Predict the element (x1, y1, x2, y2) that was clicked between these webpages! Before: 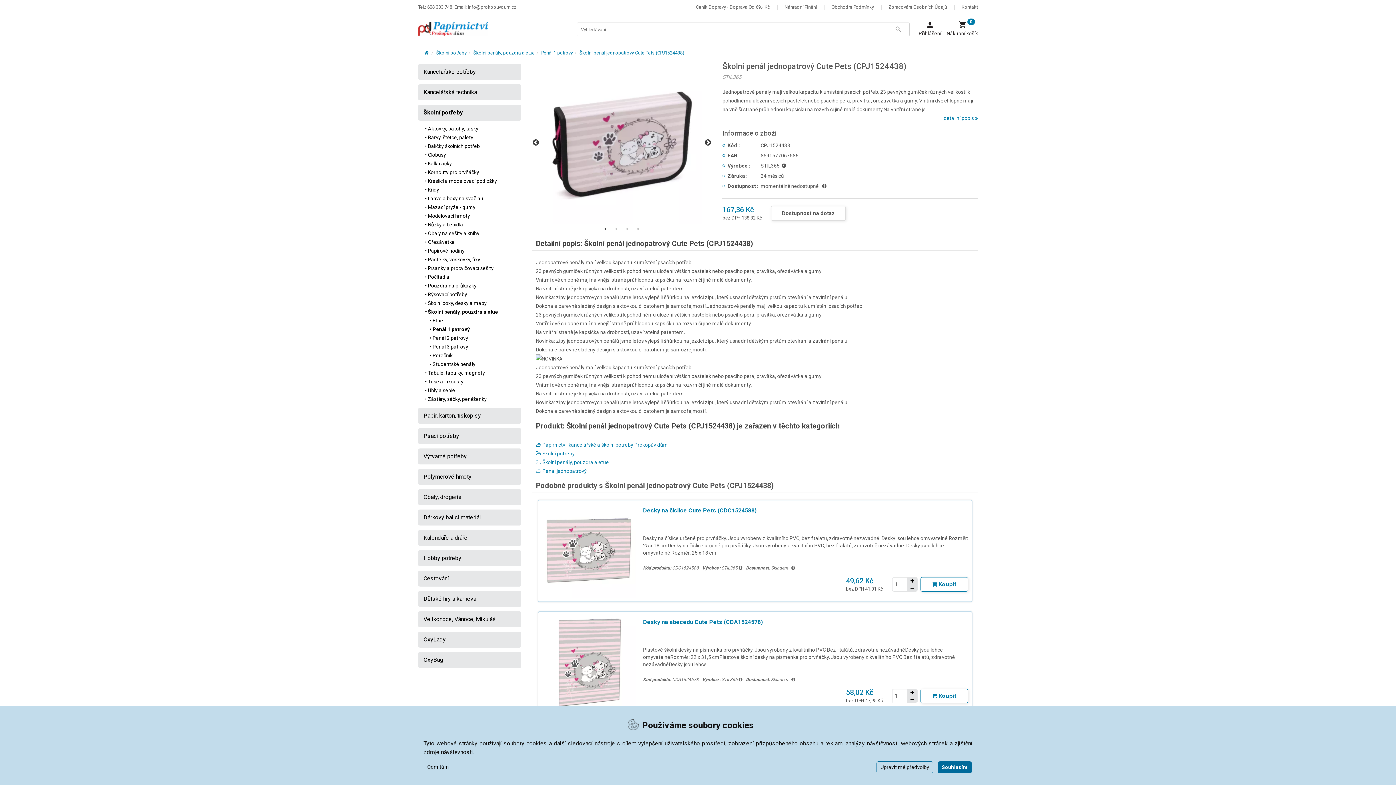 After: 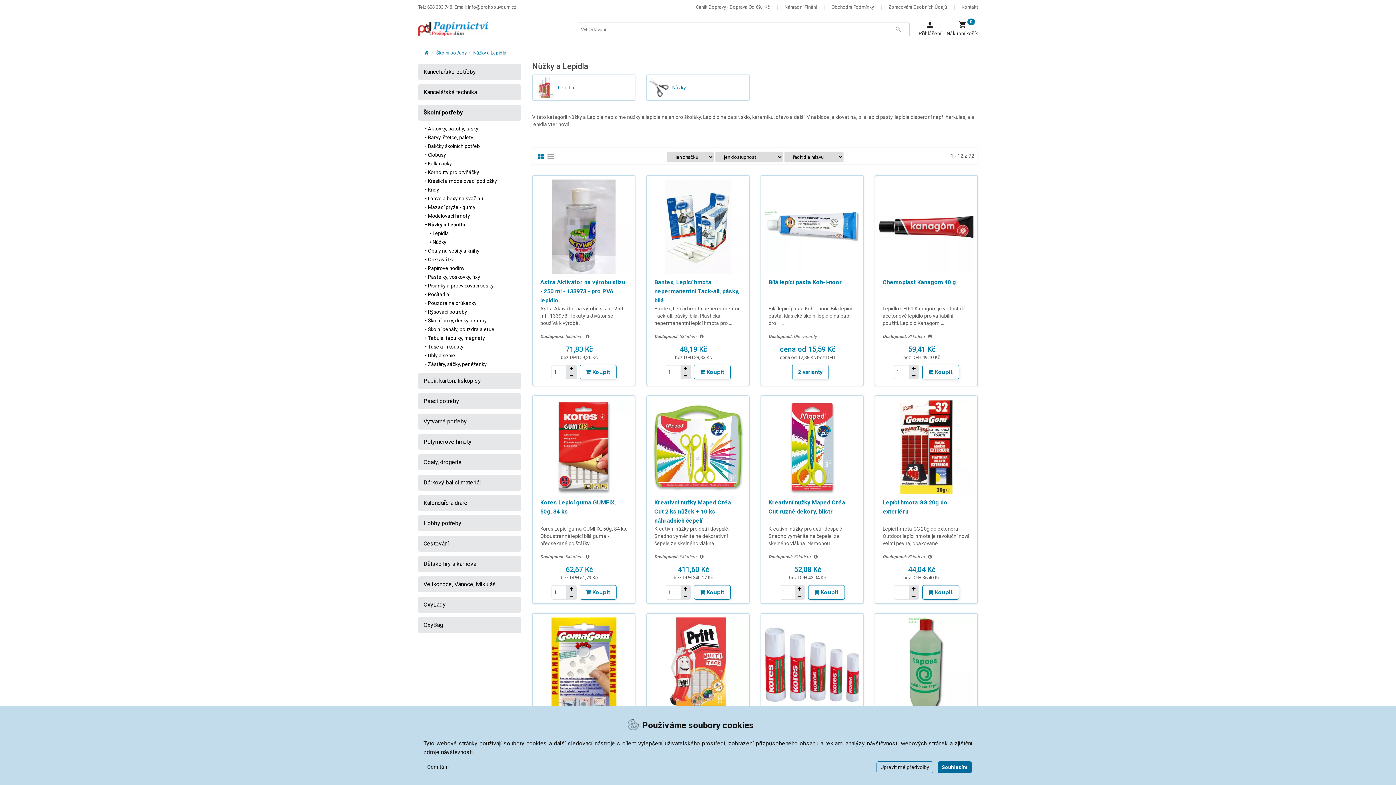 Action: bbox: (425, 221, 463, 227) label: • Nůžky a Lepidla